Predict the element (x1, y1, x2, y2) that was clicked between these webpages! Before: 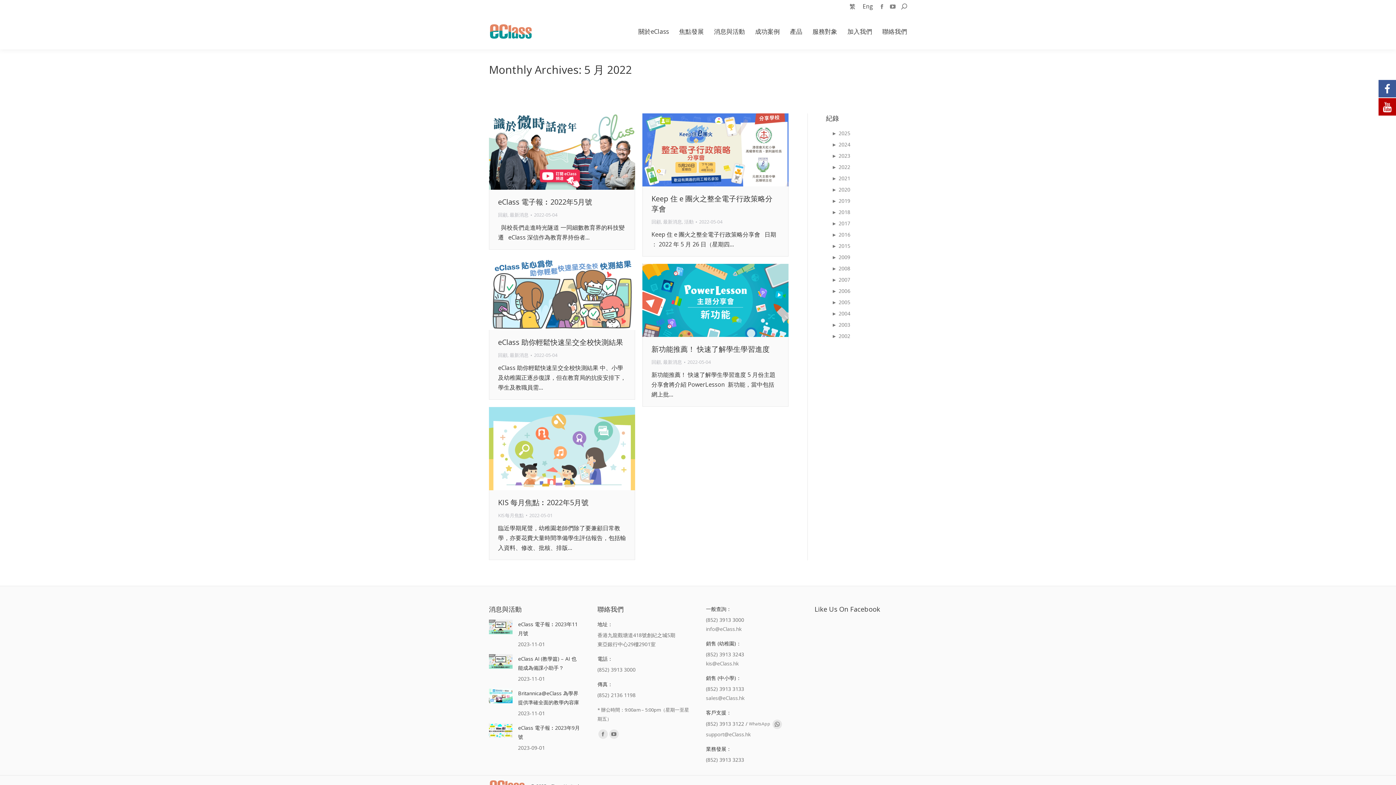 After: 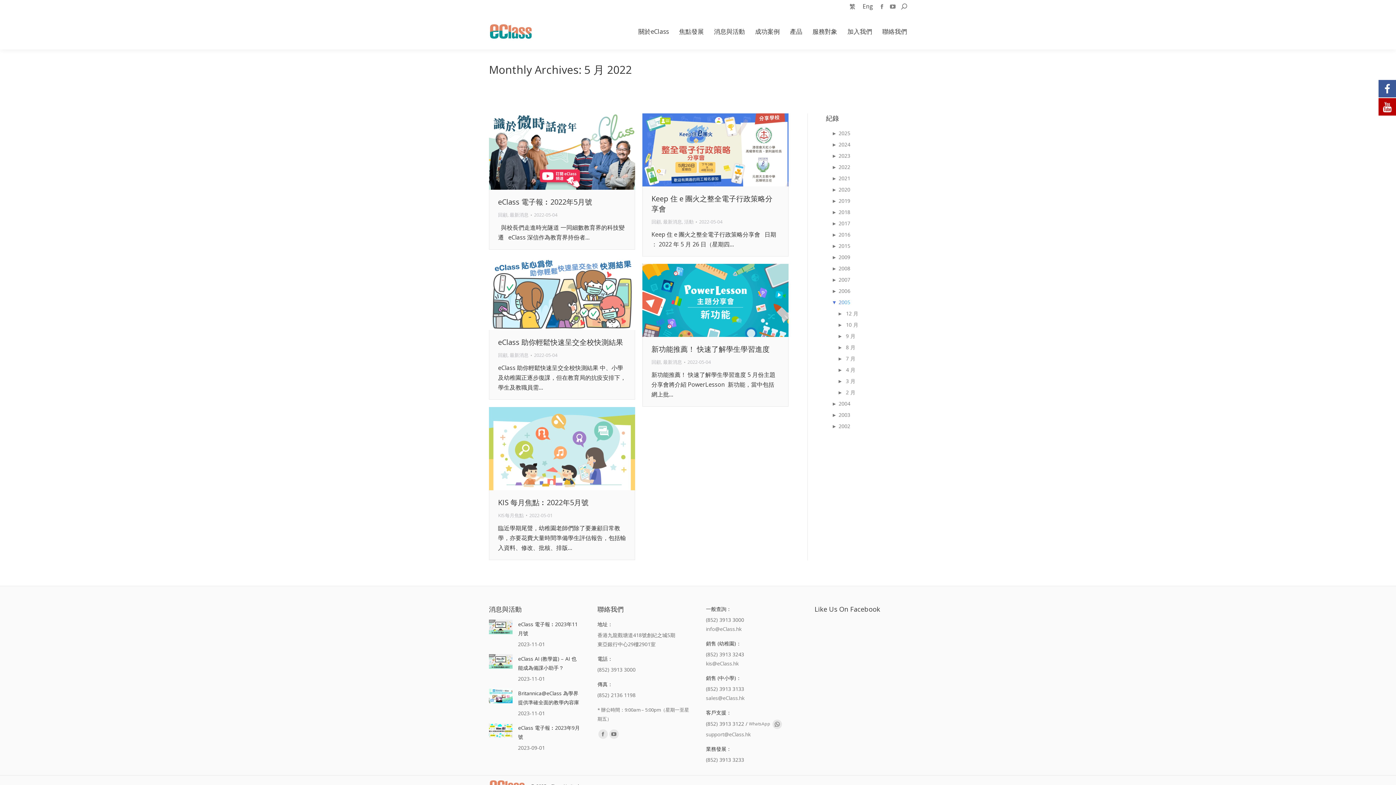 Action: label: ►2005 bbox: (832, 297, 852, 307)